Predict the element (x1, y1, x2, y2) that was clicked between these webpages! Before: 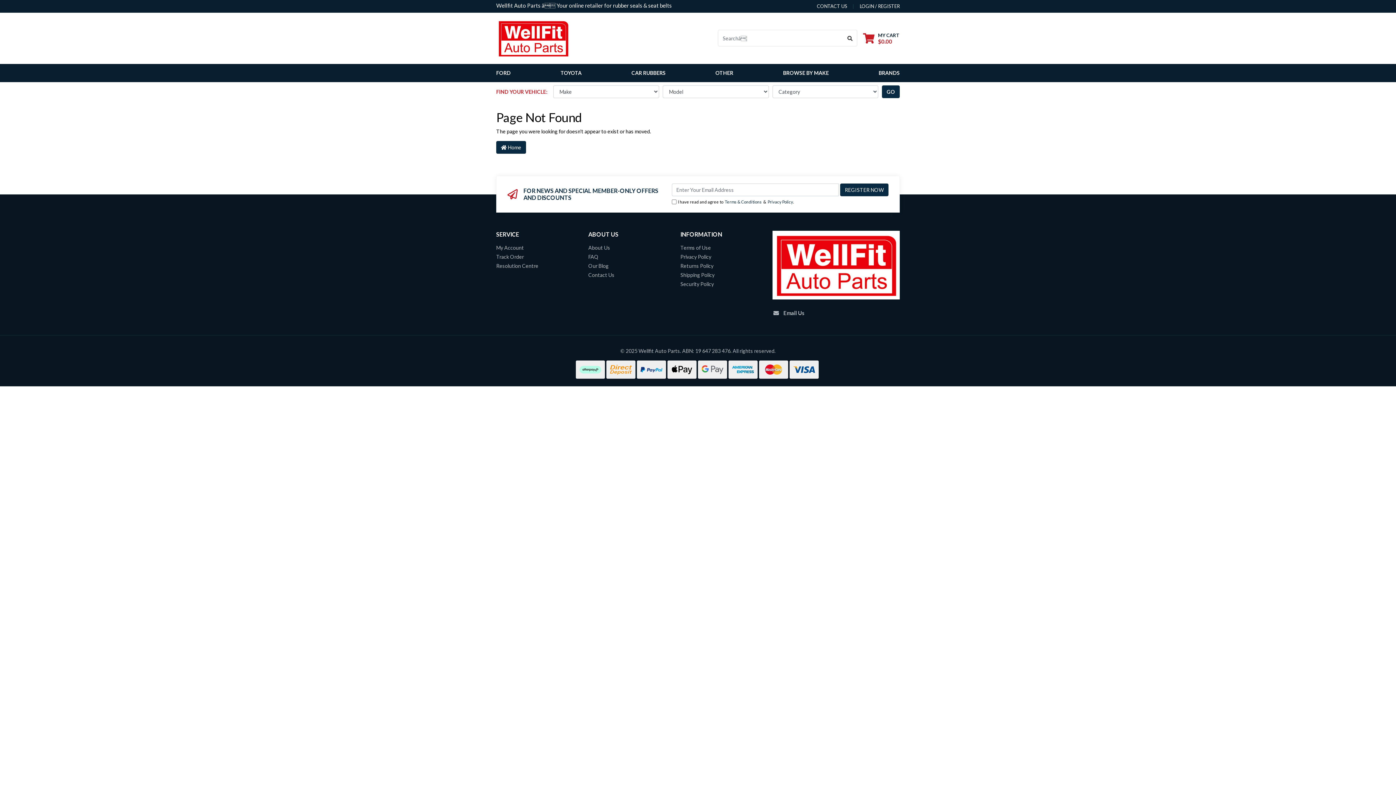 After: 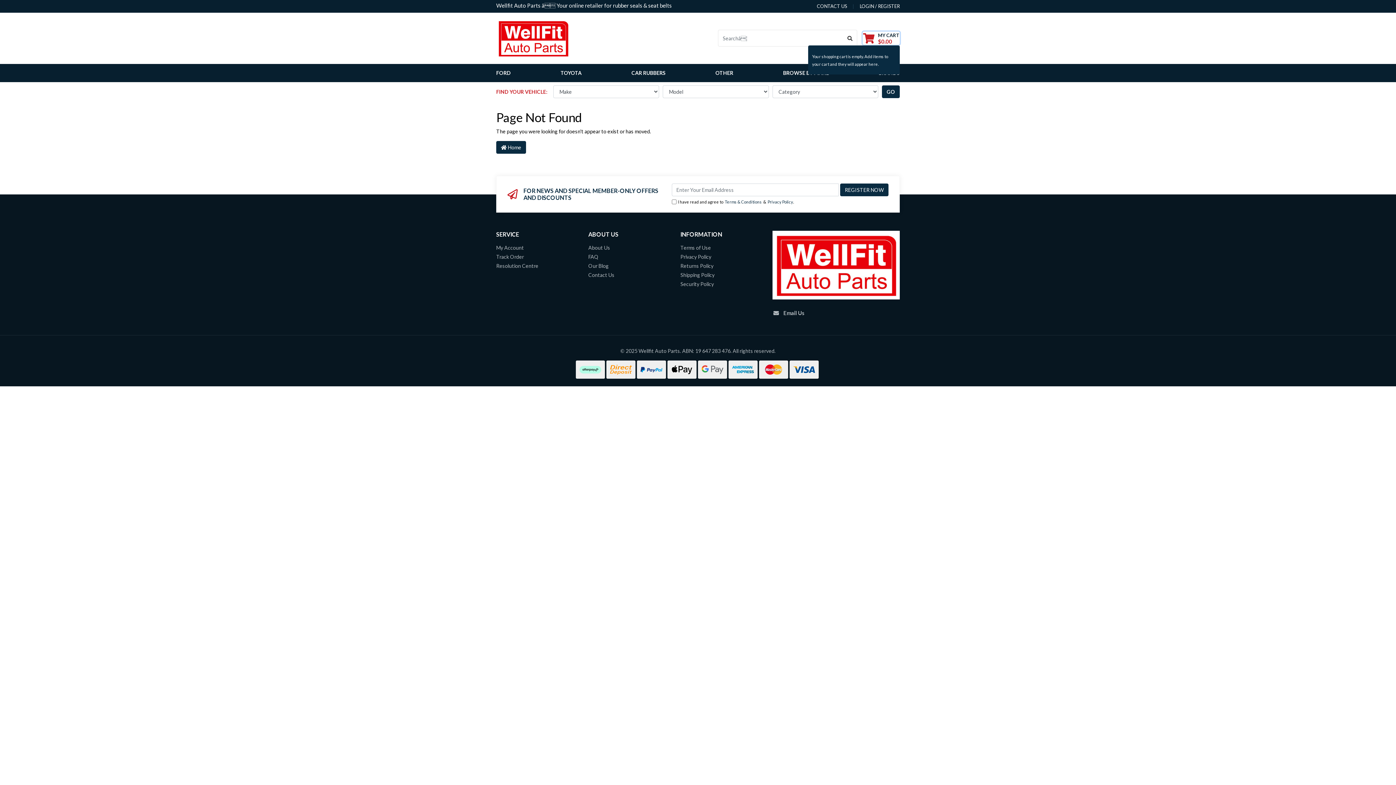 Action: label: Shopping cart dropdown bbox: (862, 31, 900, 44)